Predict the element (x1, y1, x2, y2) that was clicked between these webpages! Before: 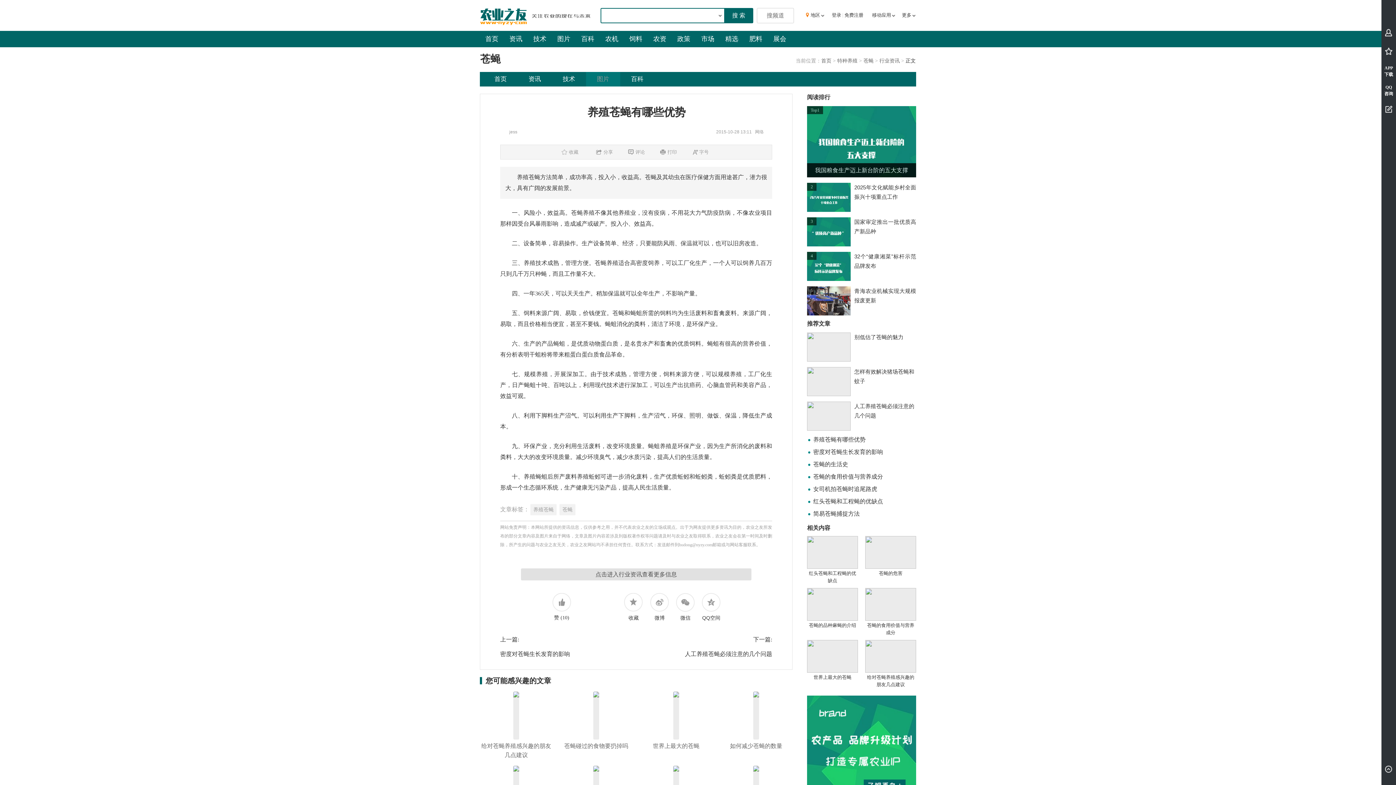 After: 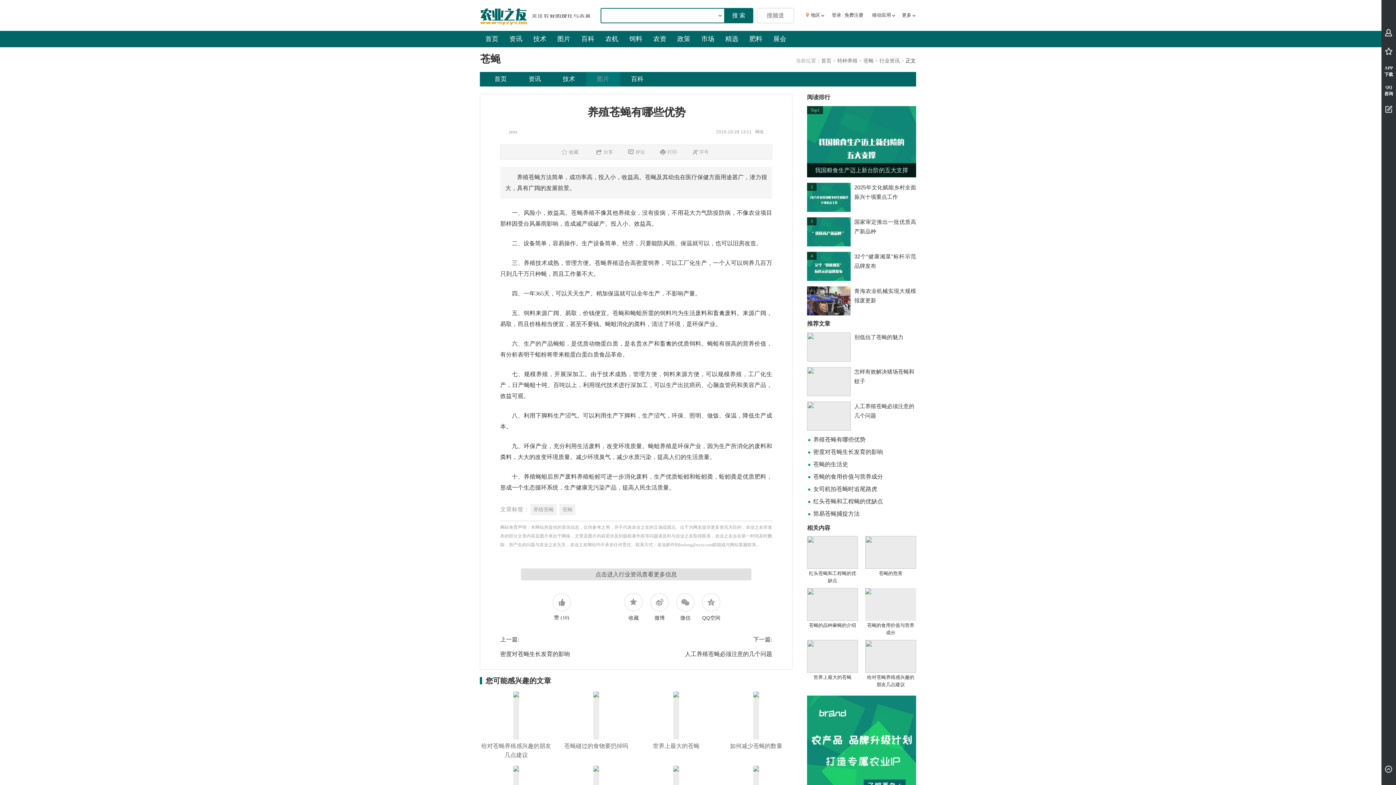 Action: bbox: (865, 588, 916, 621)